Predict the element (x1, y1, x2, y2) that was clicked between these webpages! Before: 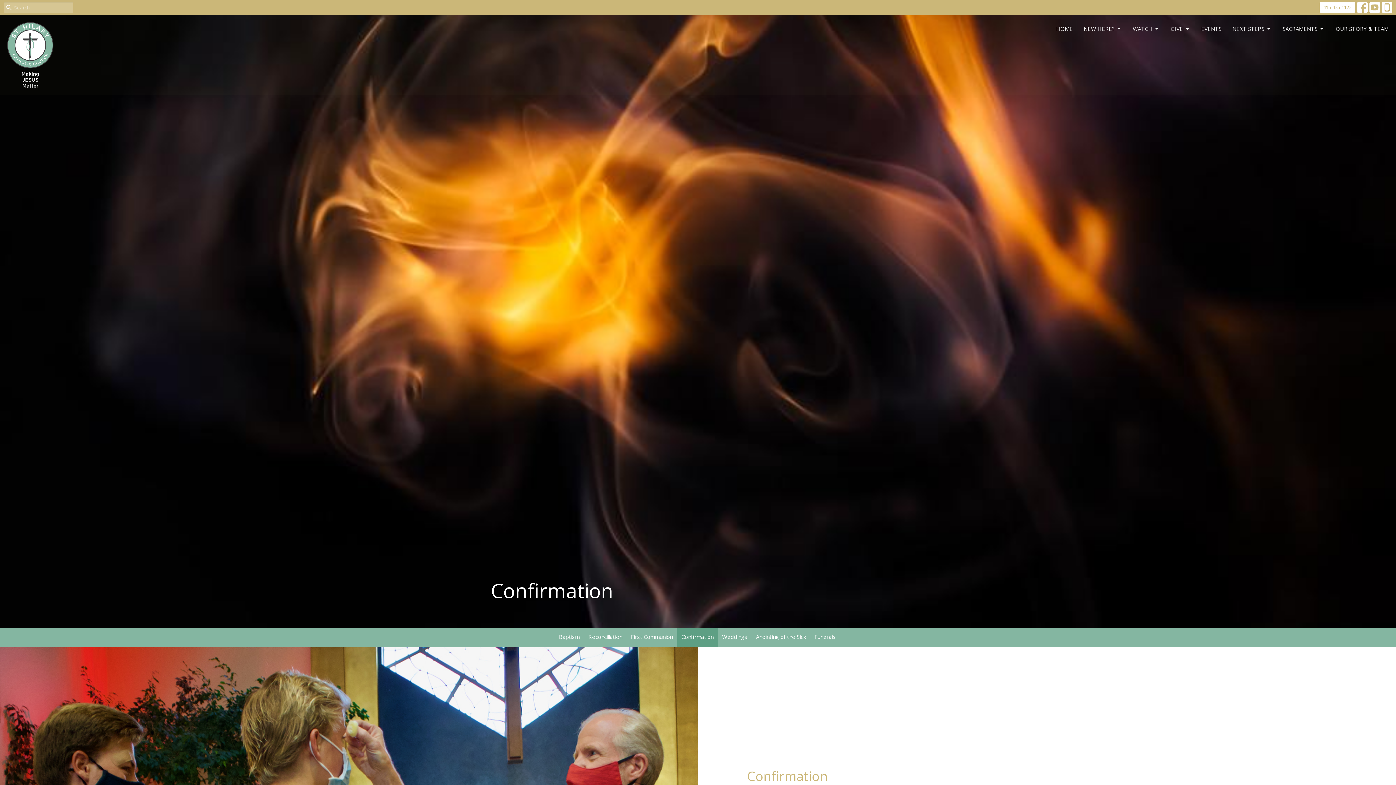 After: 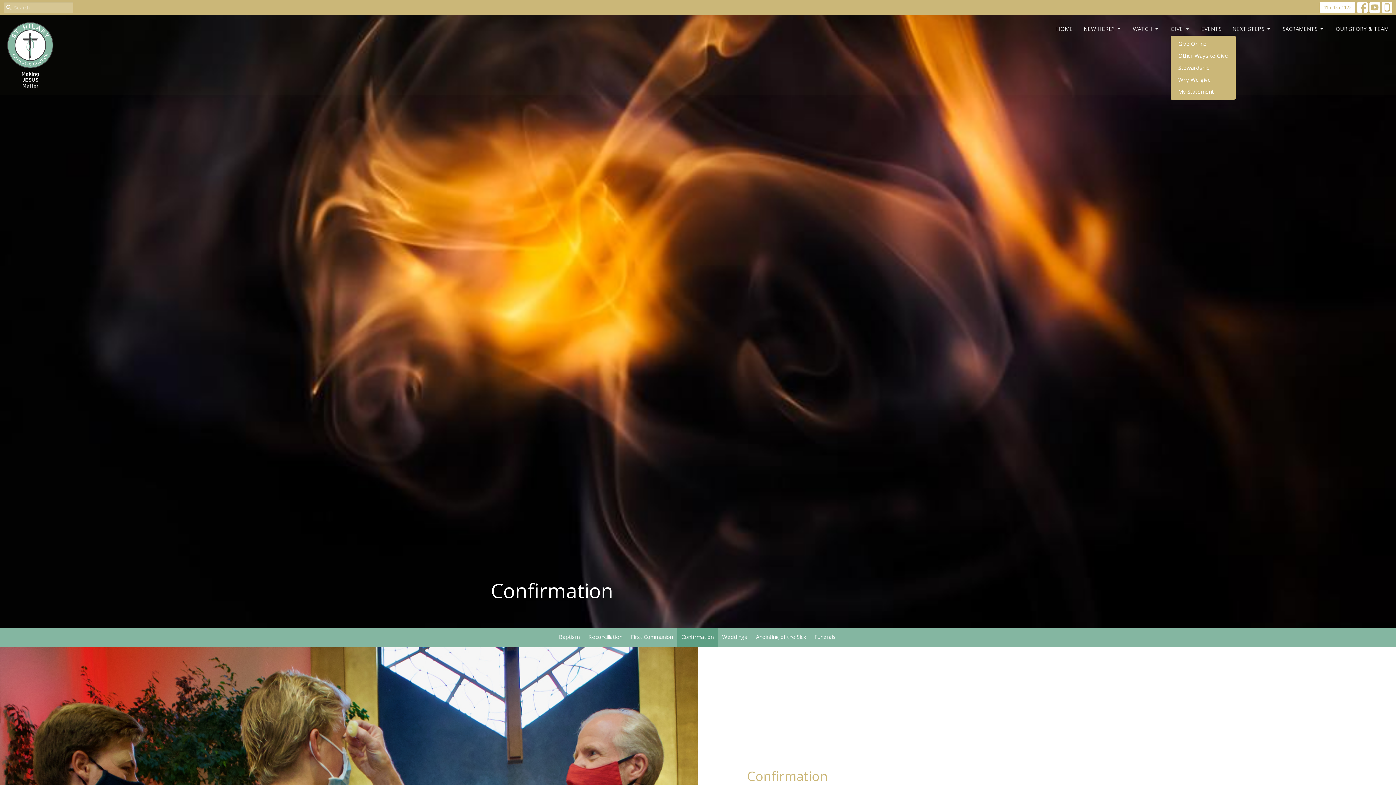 Action: label: GIVE bbox: (1170, 22, 1190, 34)